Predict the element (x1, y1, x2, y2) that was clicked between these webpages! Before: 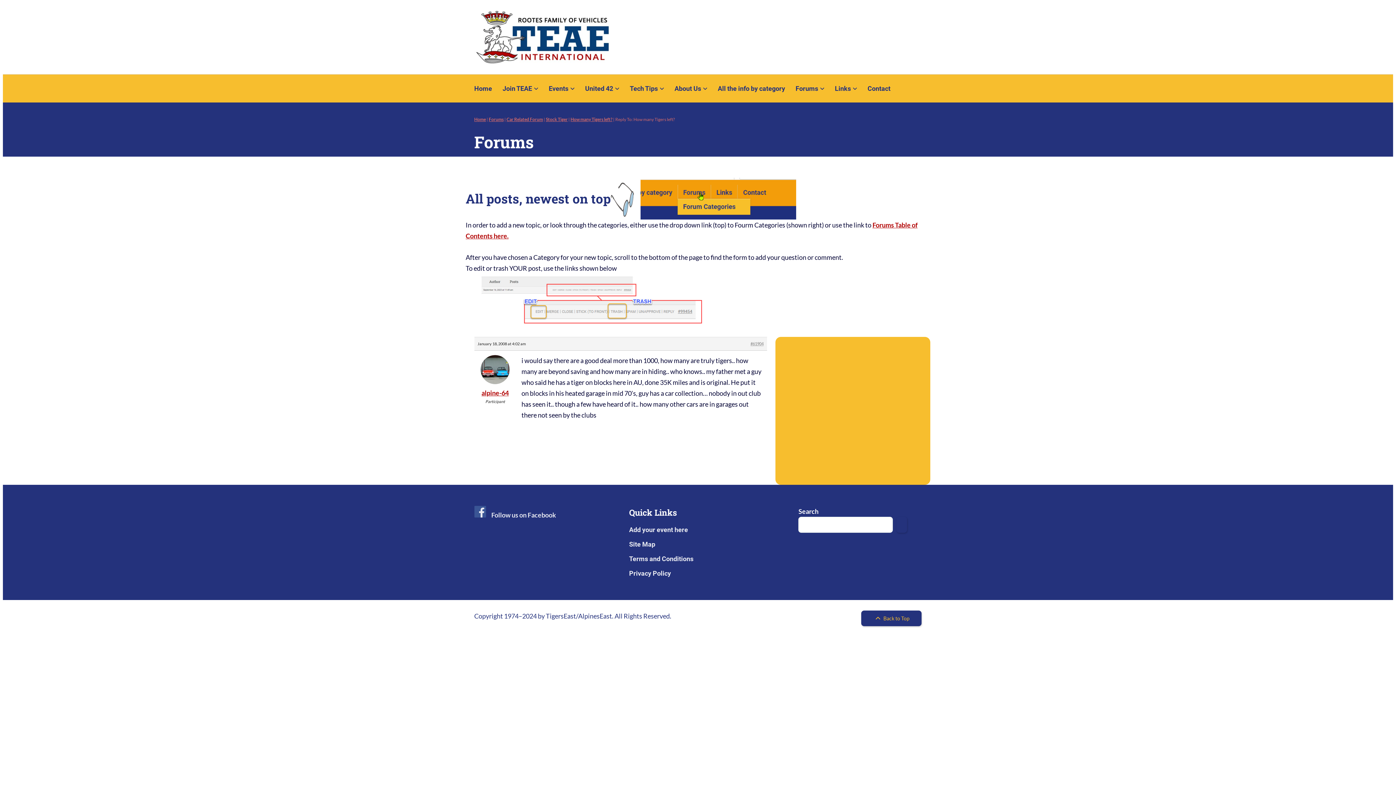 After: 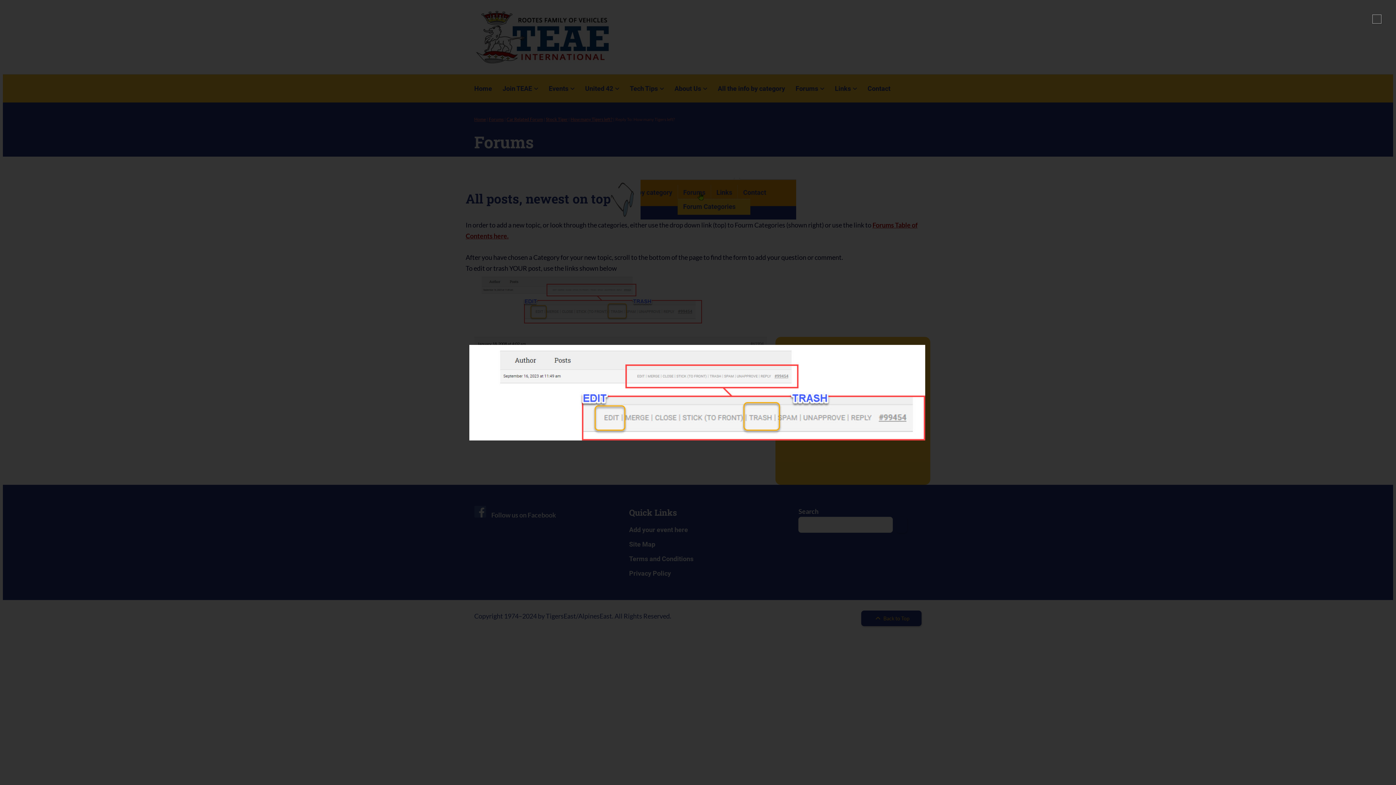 Action: bbox: (465, 316, 702, 324)